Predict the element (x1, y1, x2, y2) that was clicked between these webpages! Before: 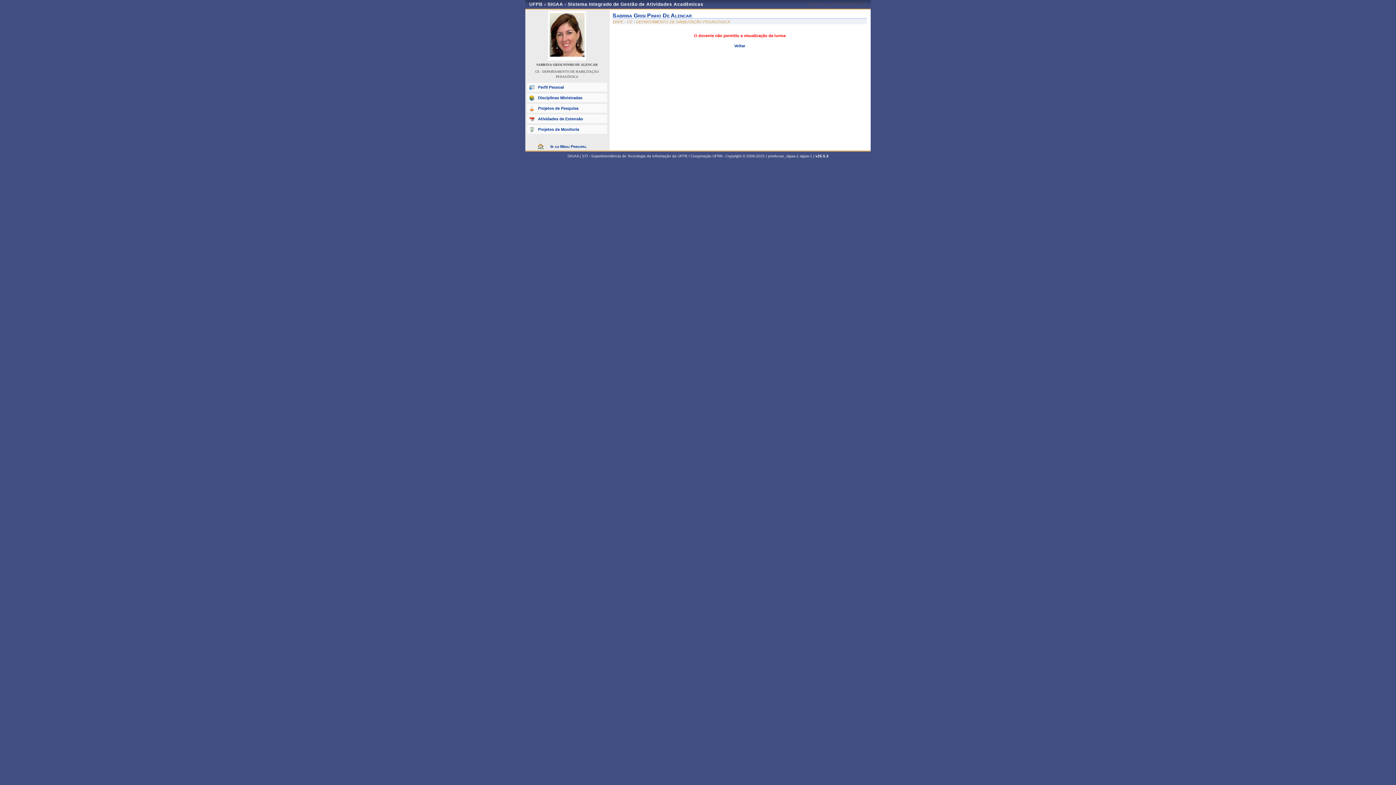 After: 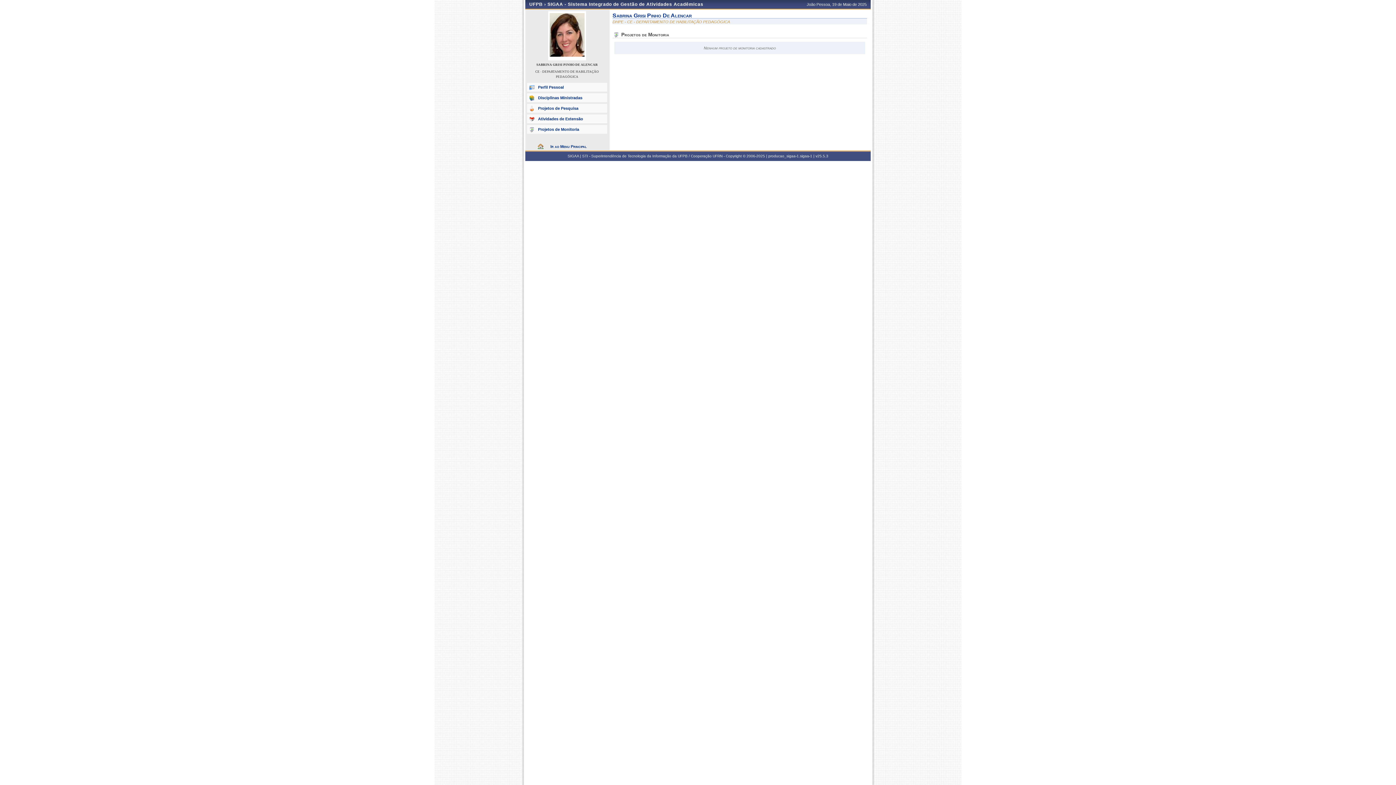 Action: label: Projetos de Monitoria bbox: (527, 125, 607, 133)